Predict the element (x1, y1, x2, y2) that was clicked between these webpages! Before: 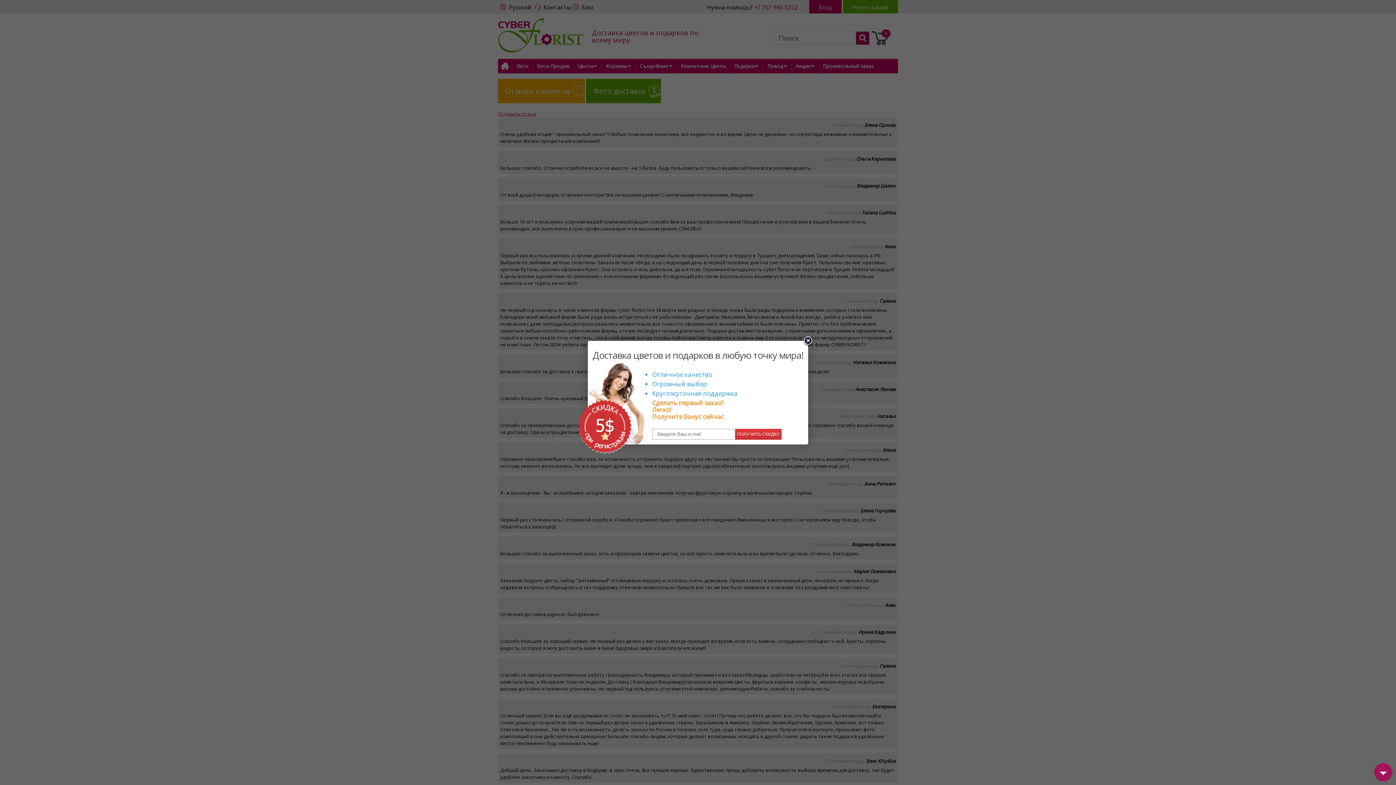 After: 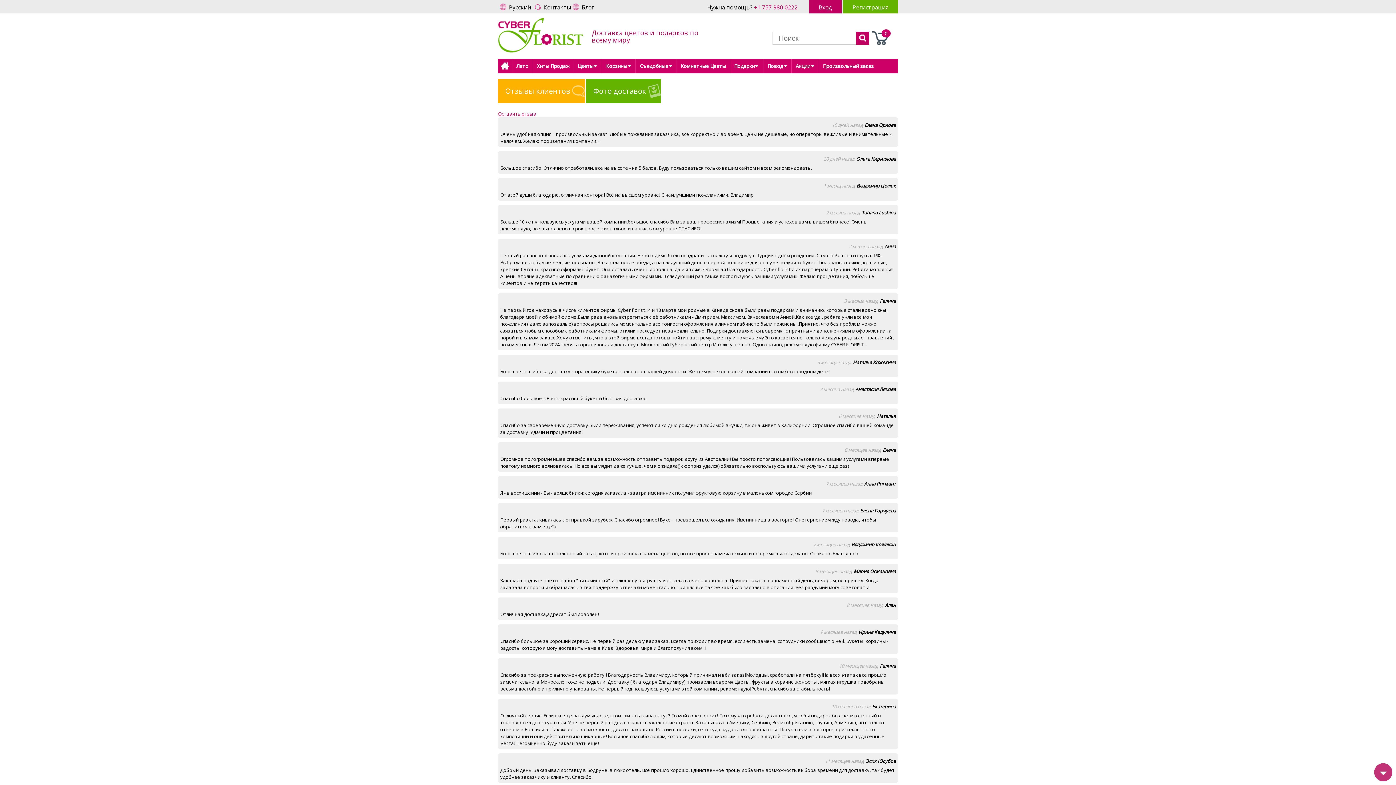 Action: bbox: (802, 335, 813, 346)